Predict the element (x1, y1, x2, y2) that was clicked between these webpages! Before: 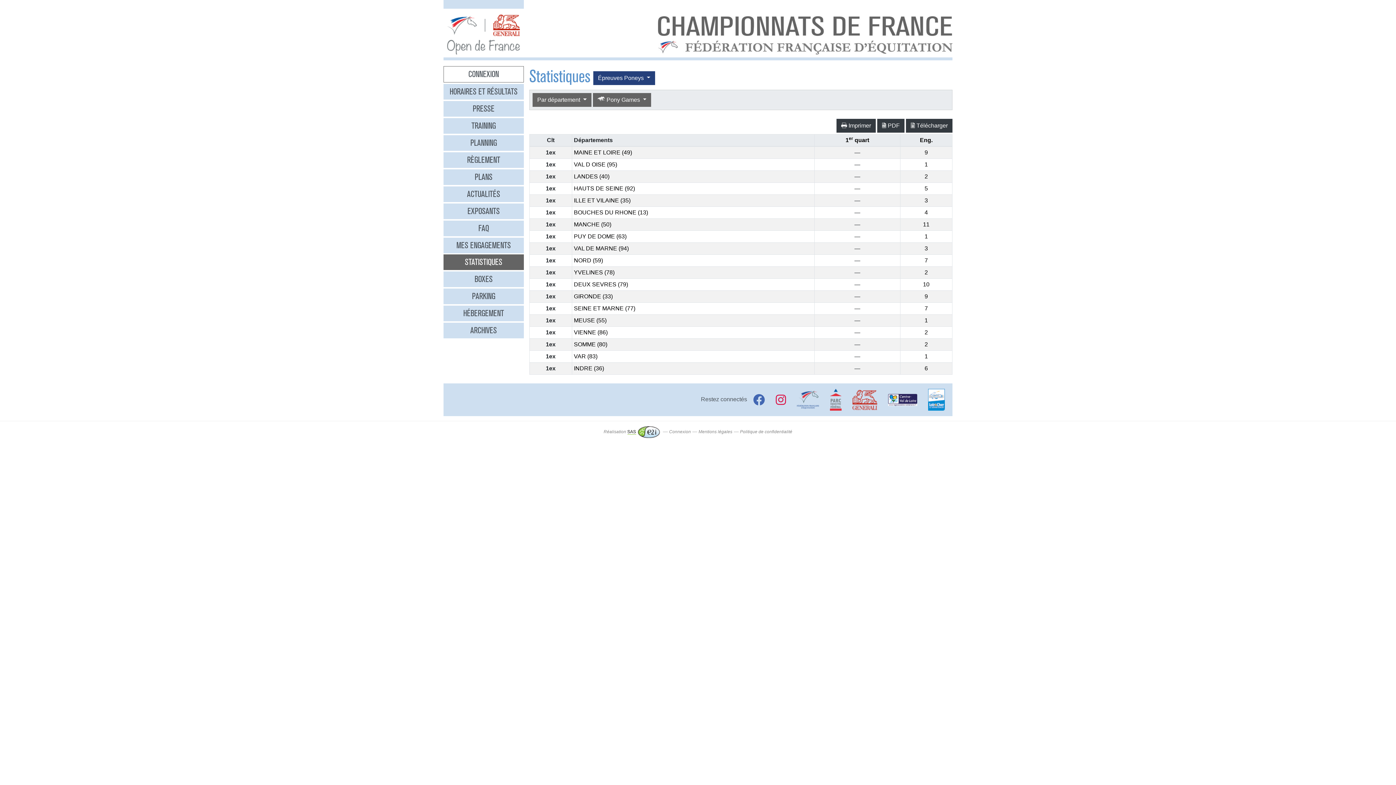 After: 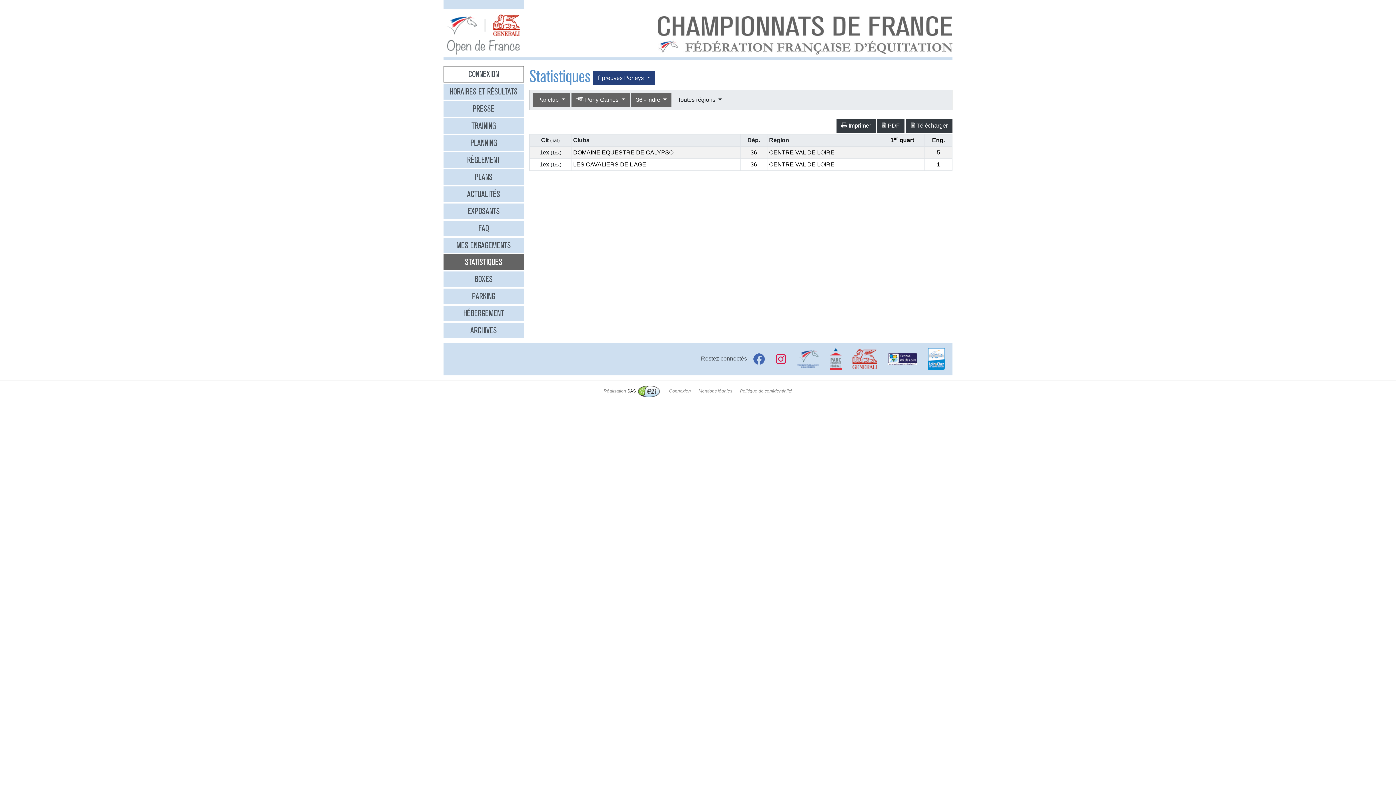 Action: bbox: (574, 365, 604, 371) label: INDRE (36)